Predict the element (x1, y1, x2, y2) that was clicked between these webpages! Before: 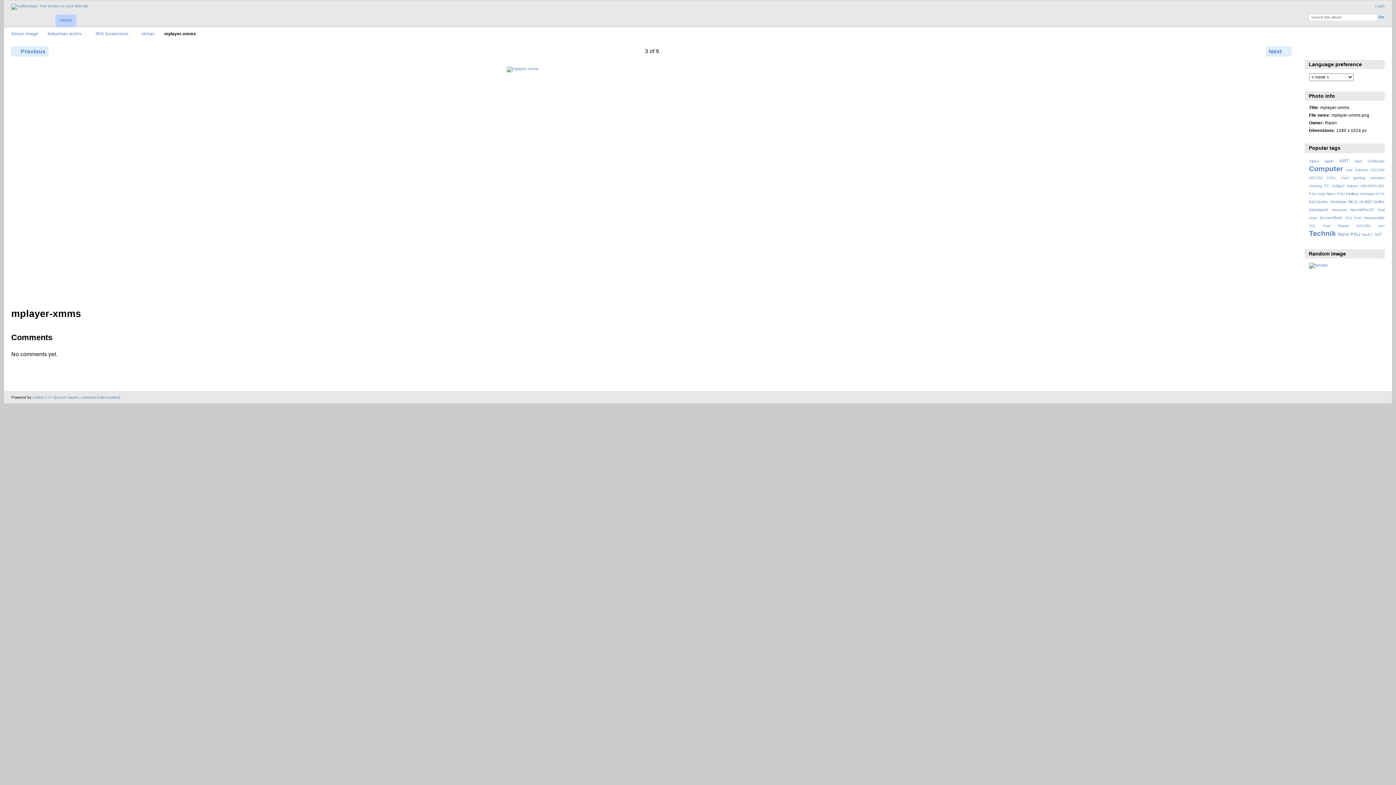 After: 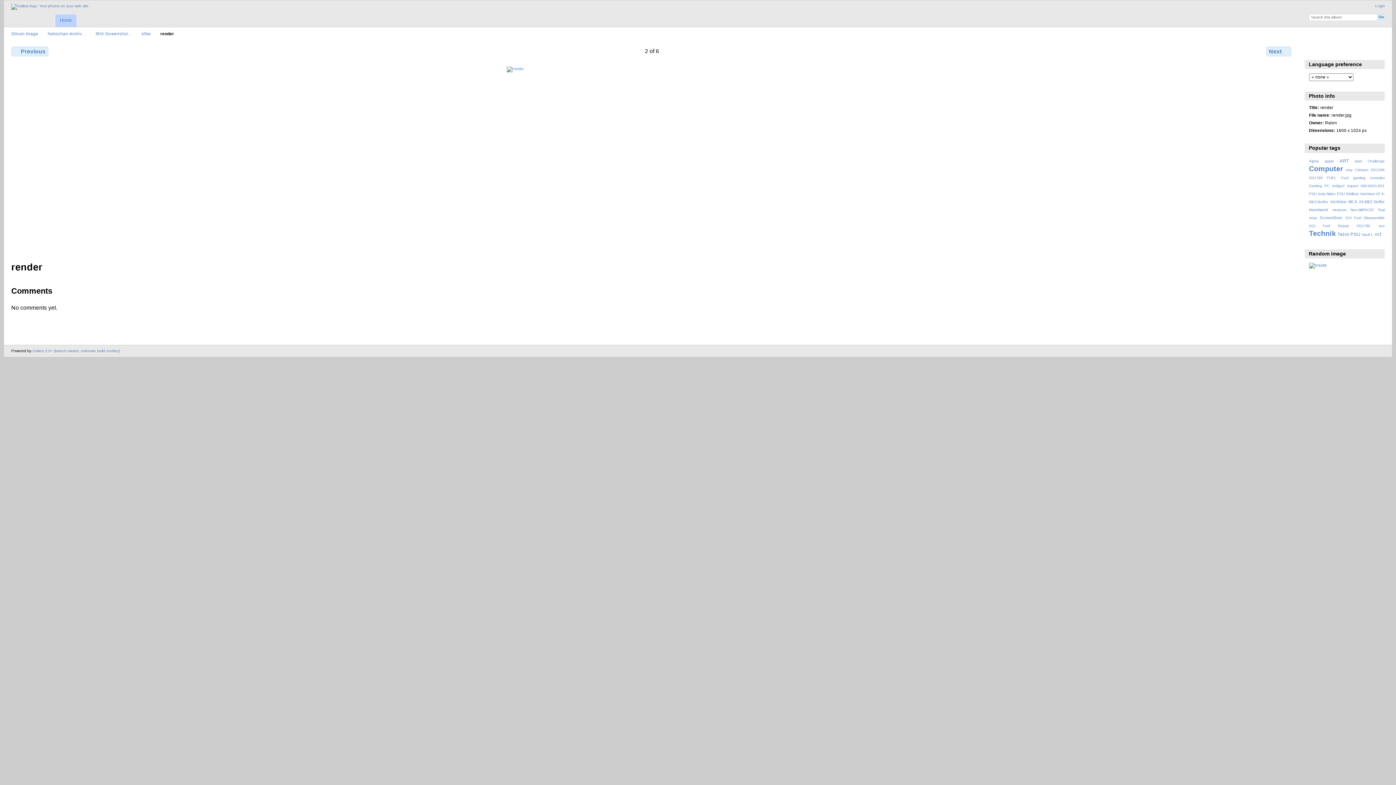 Action: bbox: (1309, 262, 1328, 267)